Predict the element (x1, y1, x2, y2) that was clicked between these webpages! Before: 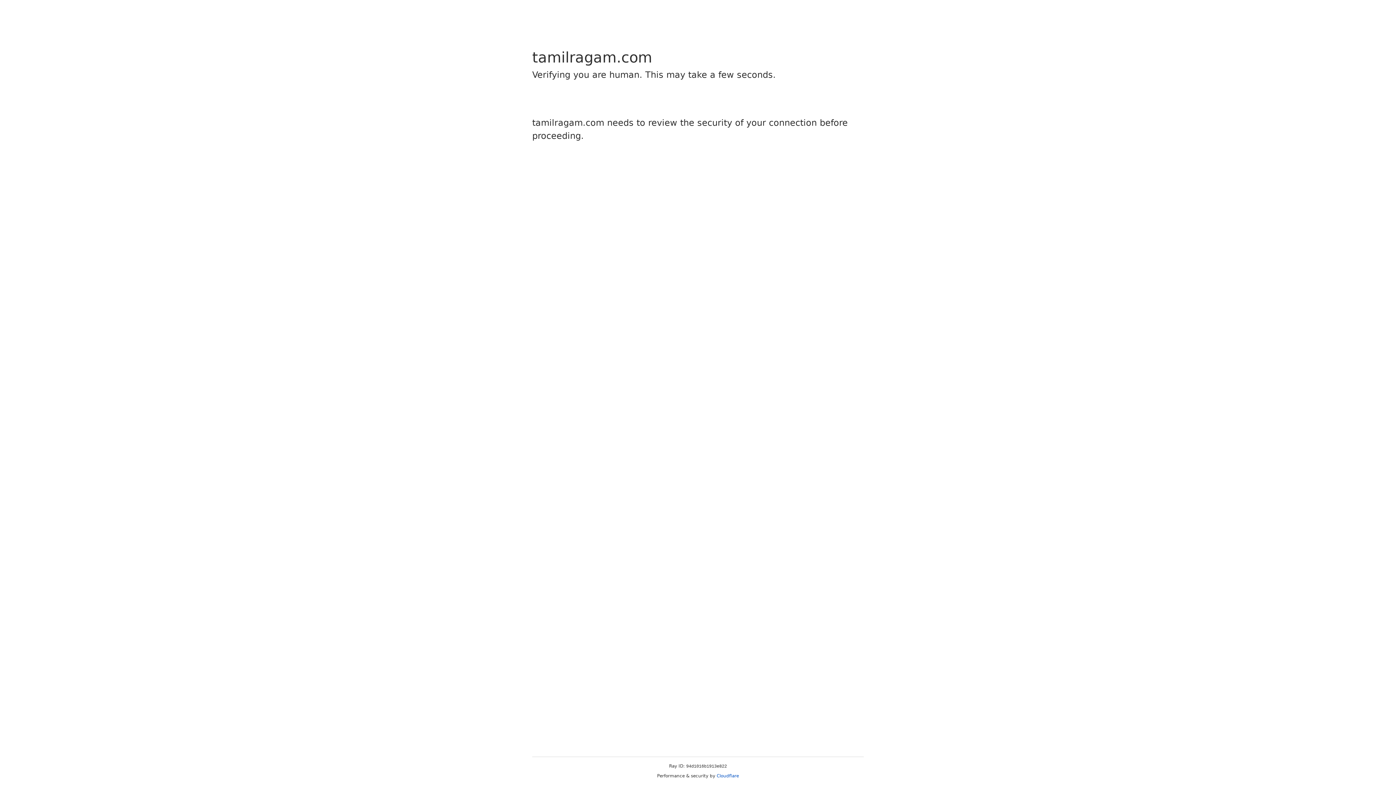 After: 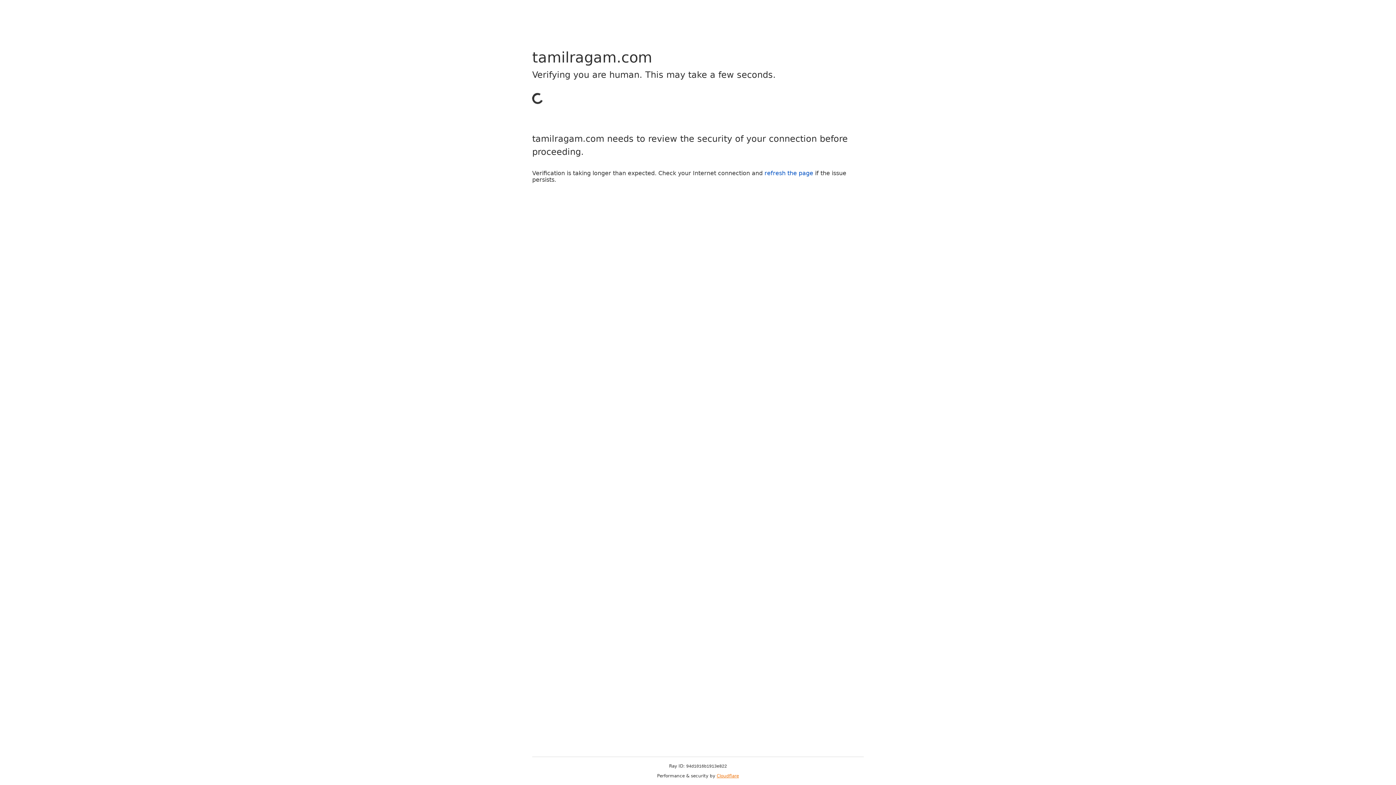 Action: label: Cloudflare bbox: (716, 773, 739, 778)